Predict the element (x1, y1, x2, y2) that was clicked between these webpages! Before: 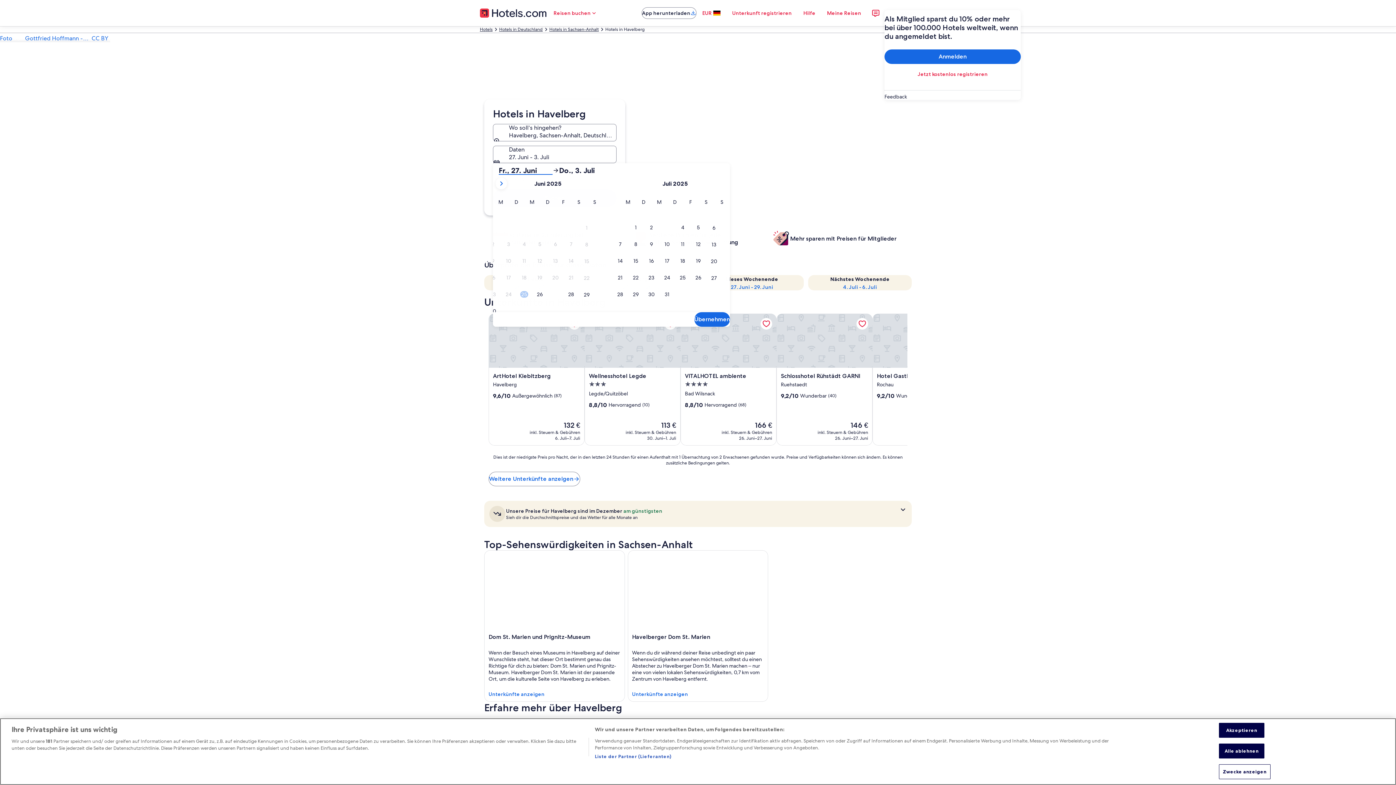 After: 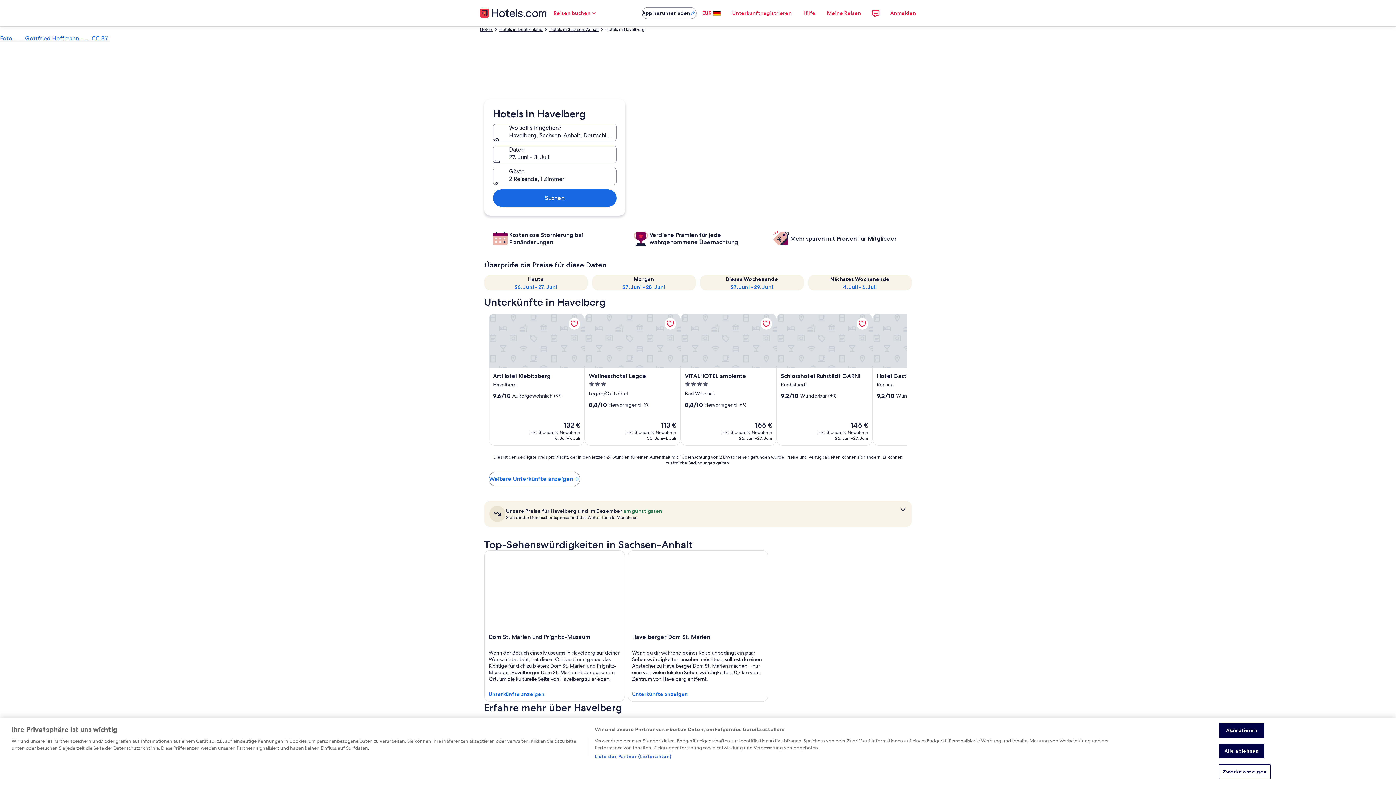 Action: label: Übernehmen bbox: (694, 312, 730, 326)